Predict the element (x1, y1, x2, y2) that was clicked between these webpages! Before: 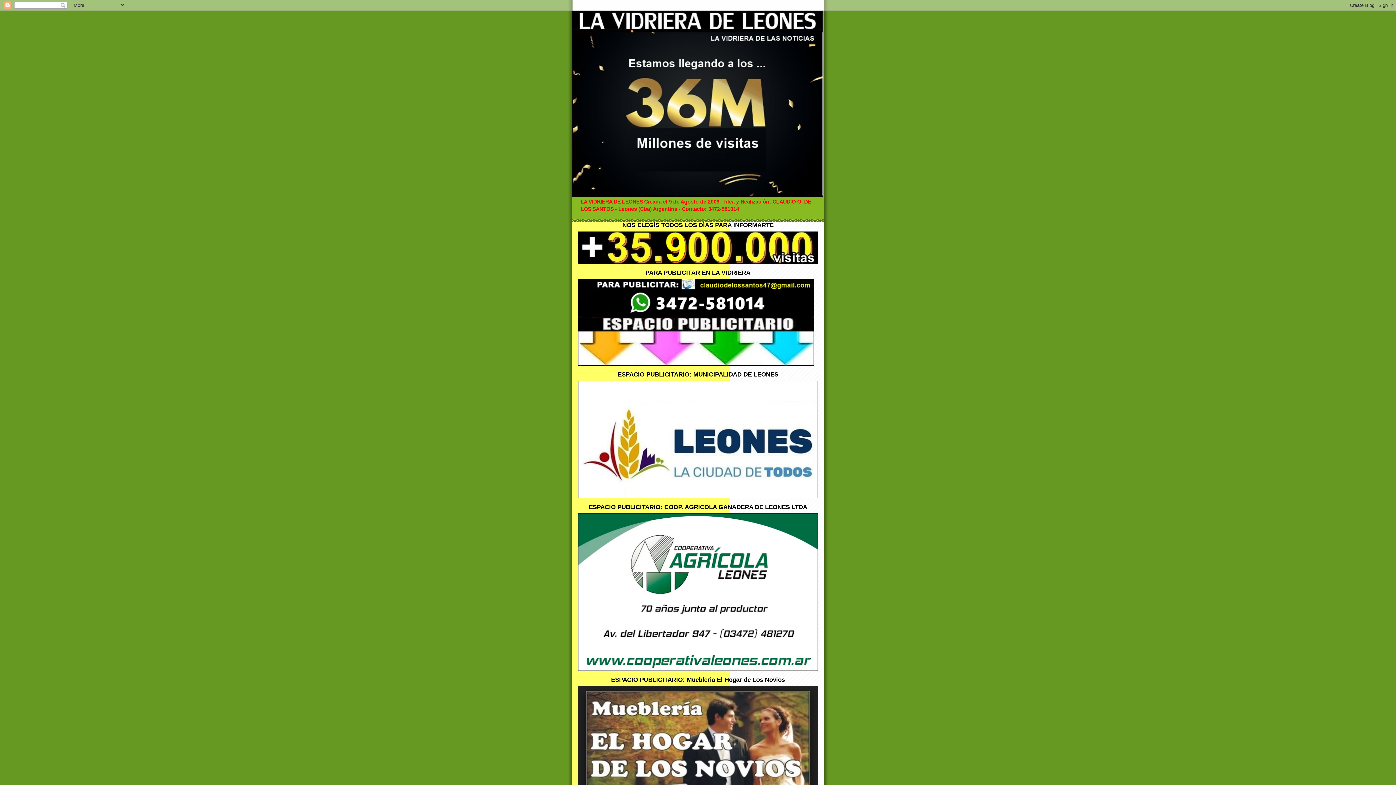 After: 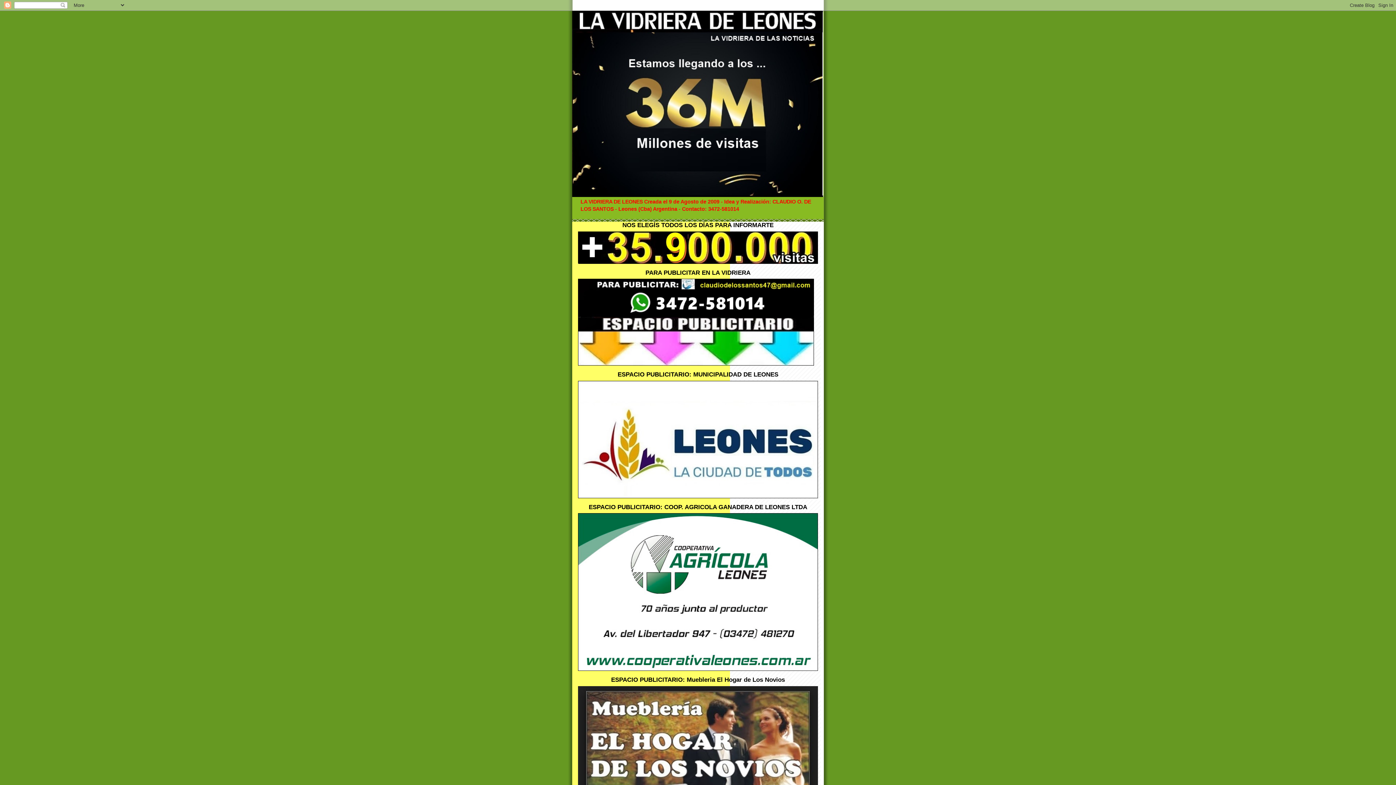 Action: bbox: (572, 10, 824, 197)